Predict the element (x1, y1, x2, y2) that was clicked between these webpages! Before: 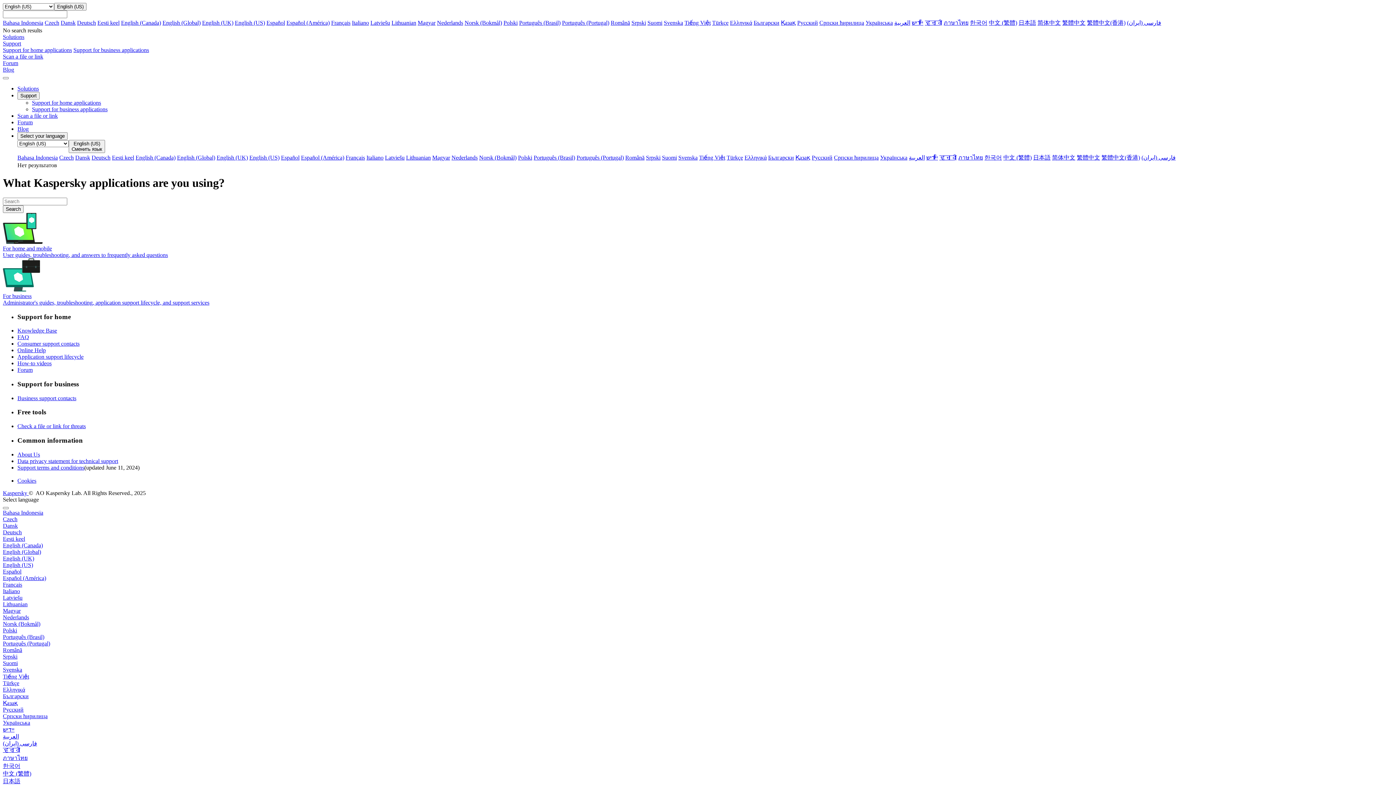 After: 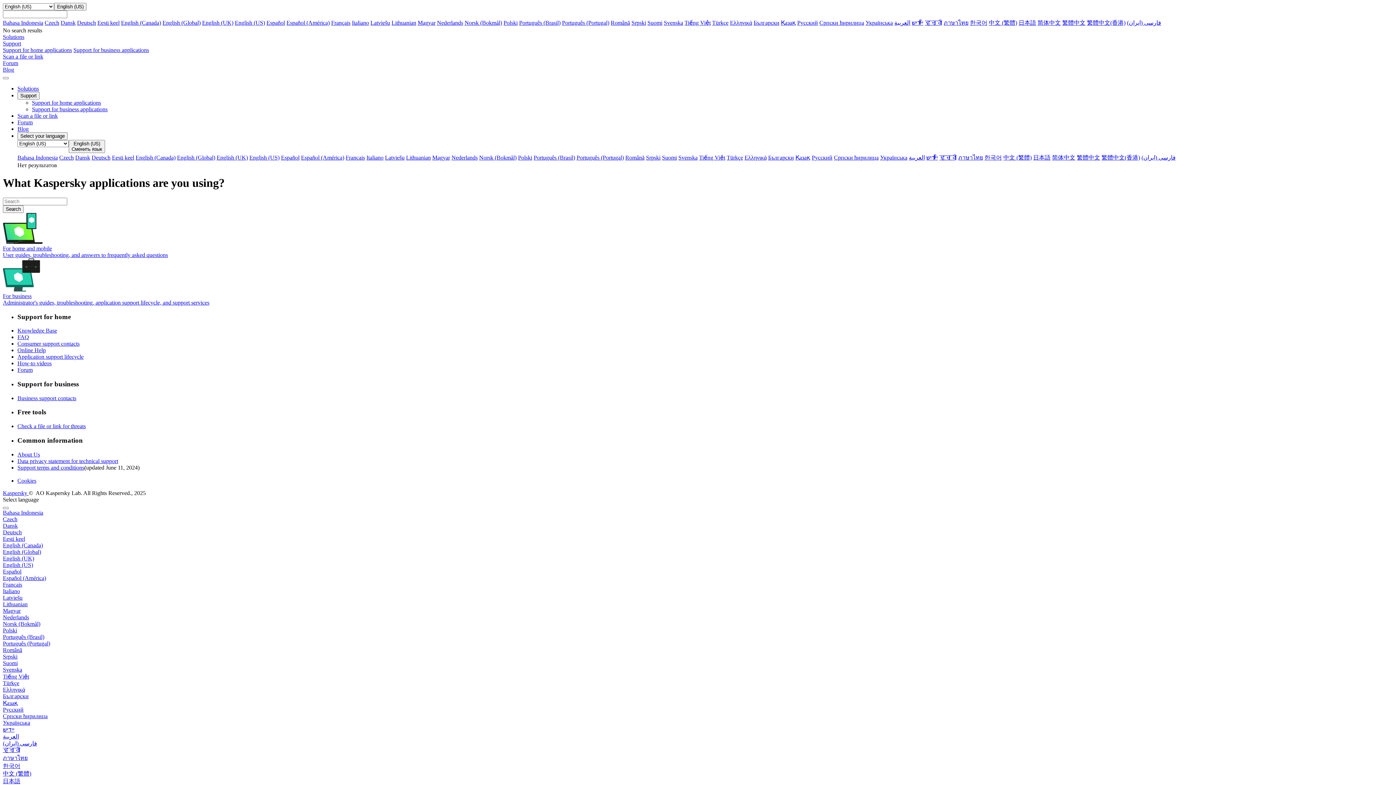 Action: label: 中文 (繁體) bbox: (989, 19, 1017, 25)